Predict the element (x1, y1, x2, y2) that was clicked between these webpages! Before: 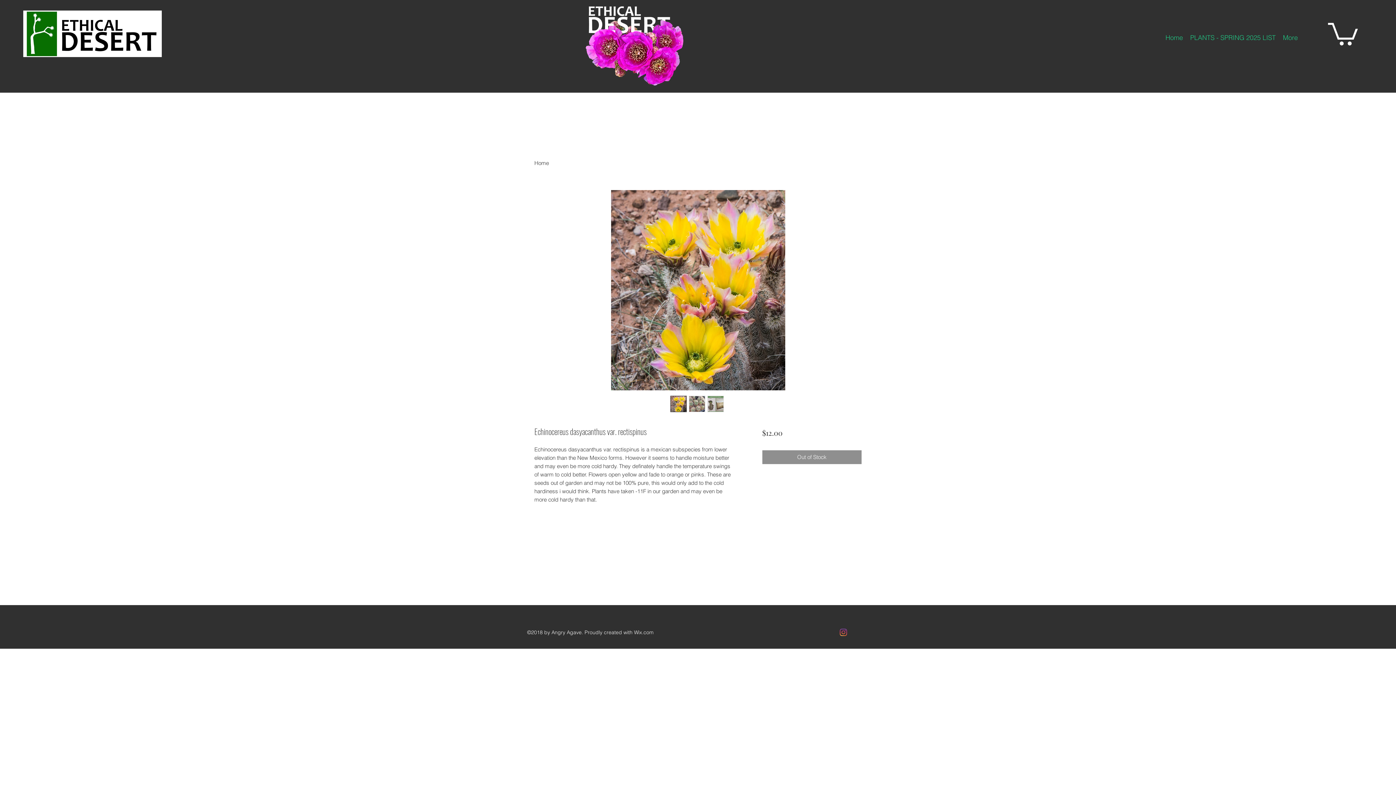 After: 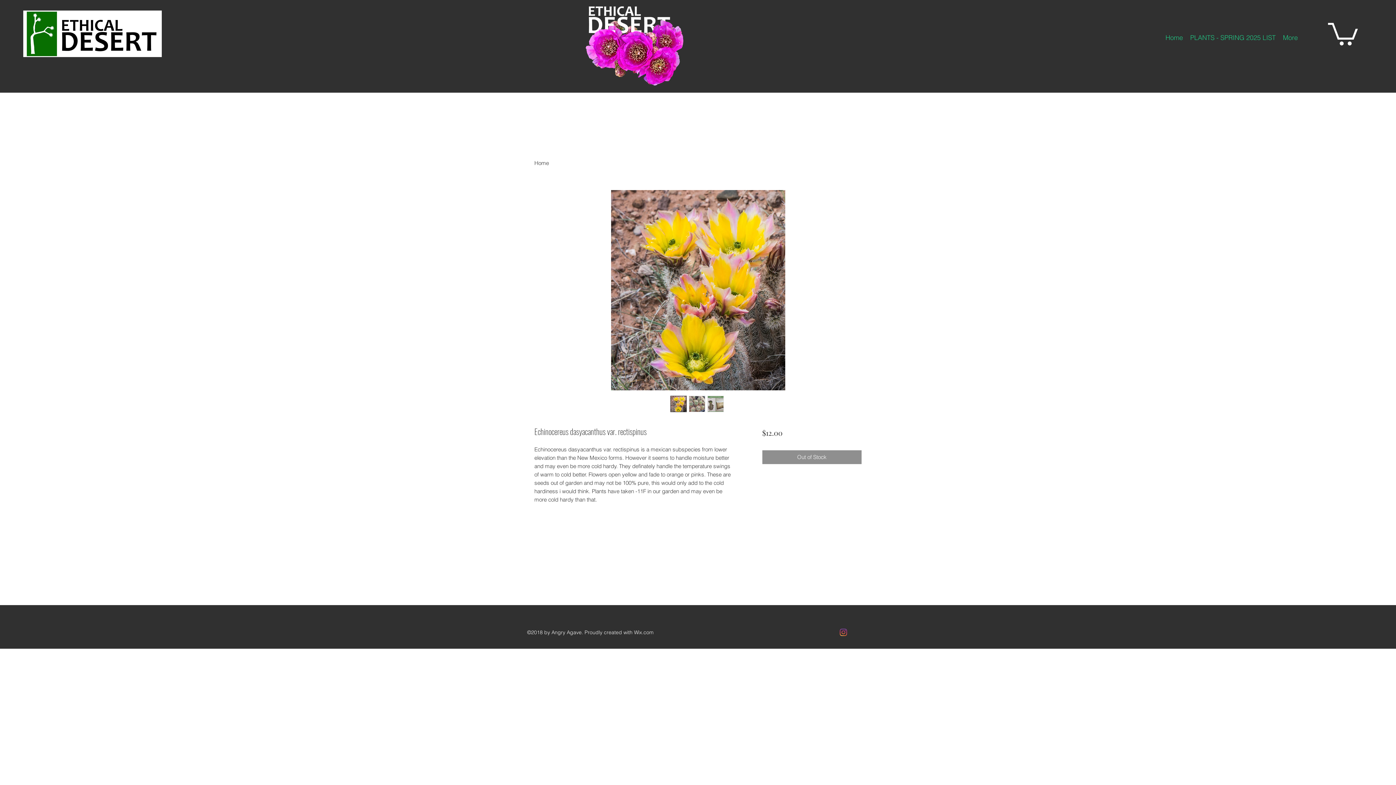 Action: label: Instagram bbox: (840, 629, 847, 636)